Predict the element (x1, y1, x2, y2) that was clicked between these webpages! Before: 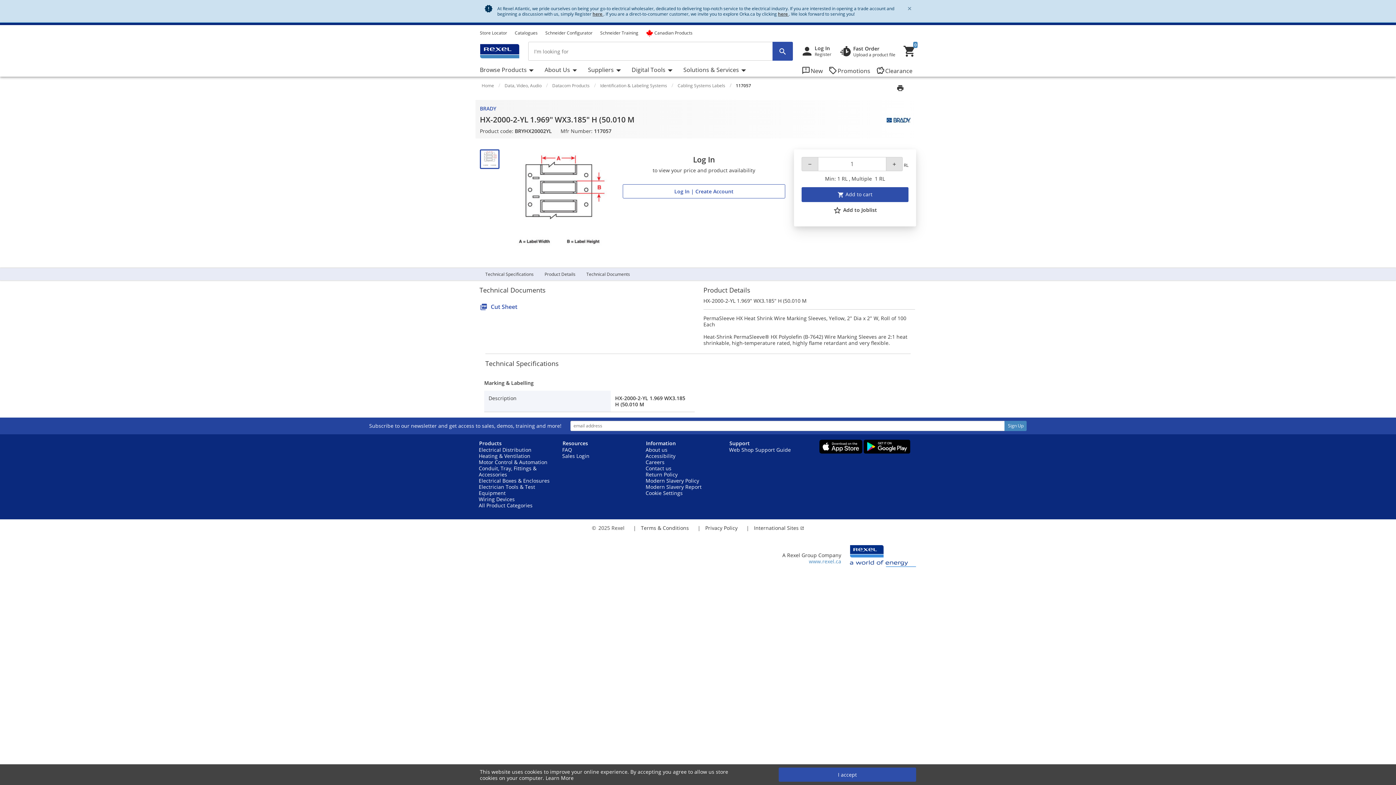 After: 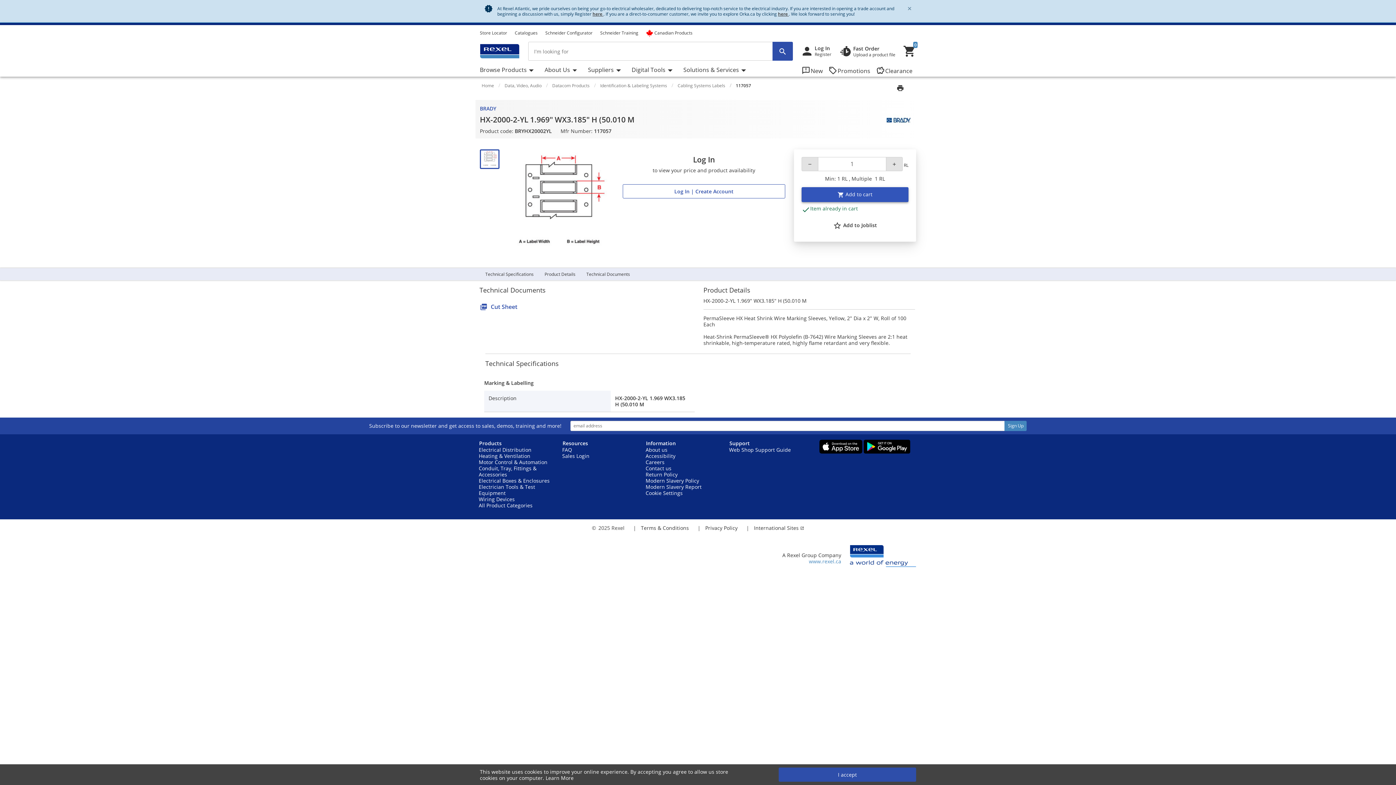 Action: bbox: (801, 187, 908, 202) label:  Add to cart